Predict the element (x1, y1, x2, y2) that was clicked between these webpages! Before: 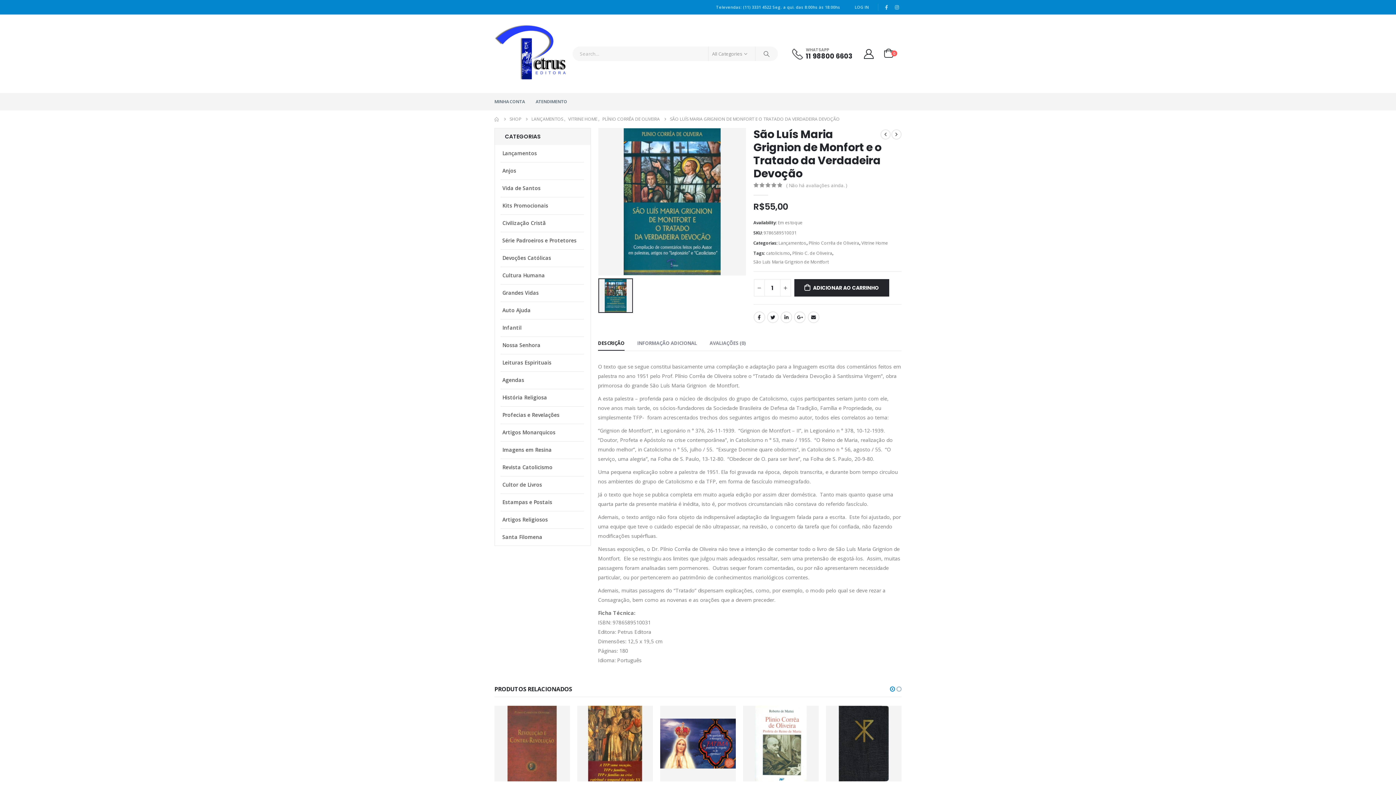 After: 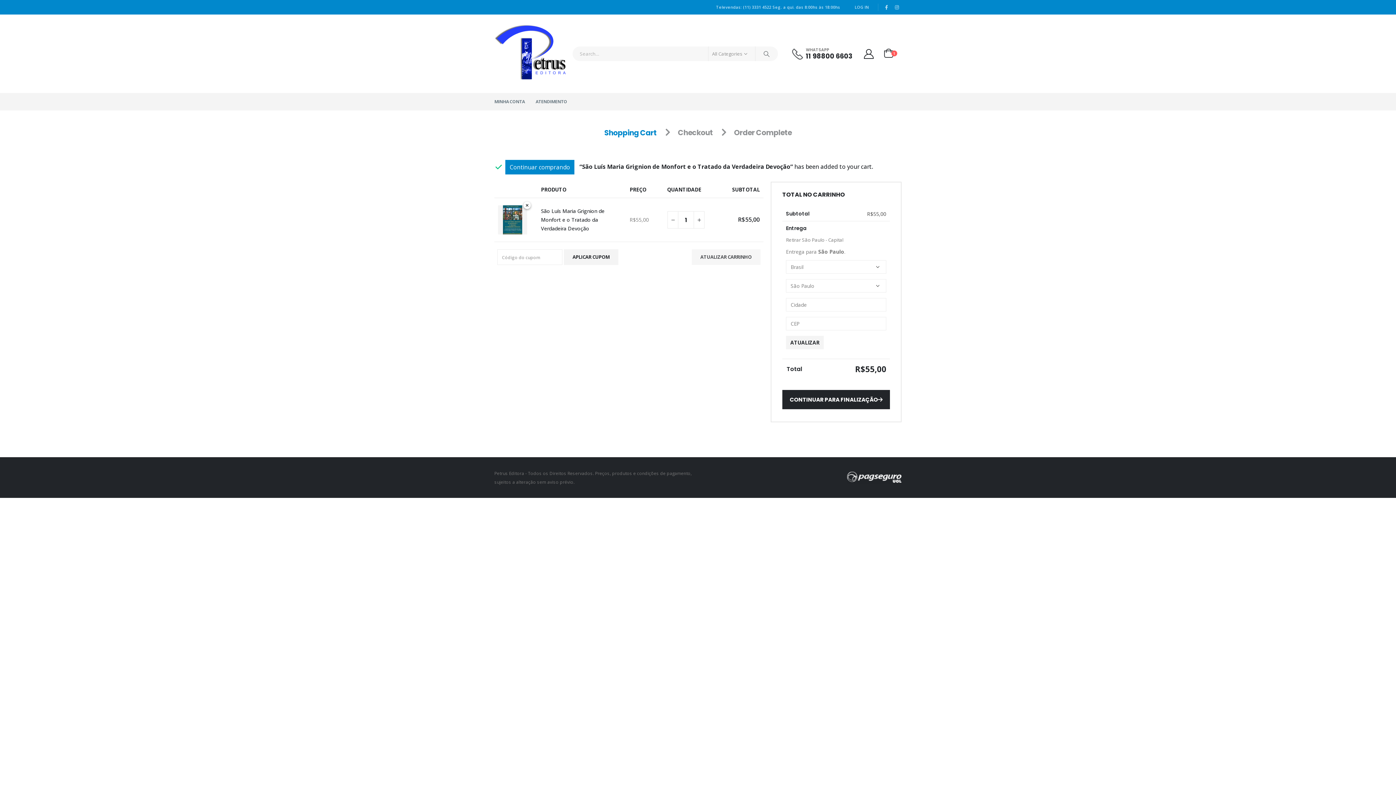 Action: label: ADICIONAR AO CARRINHO bbox: (794, 279, 889, 296)